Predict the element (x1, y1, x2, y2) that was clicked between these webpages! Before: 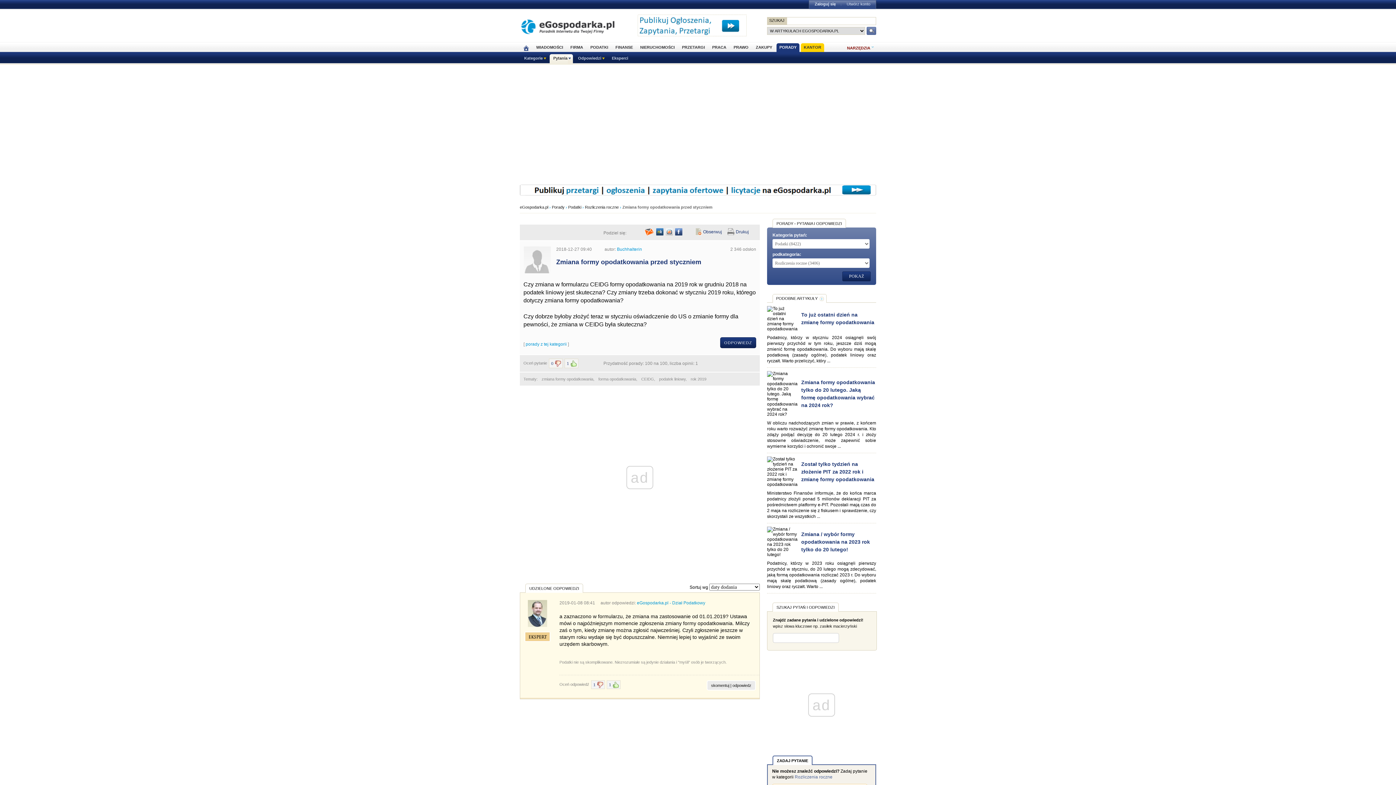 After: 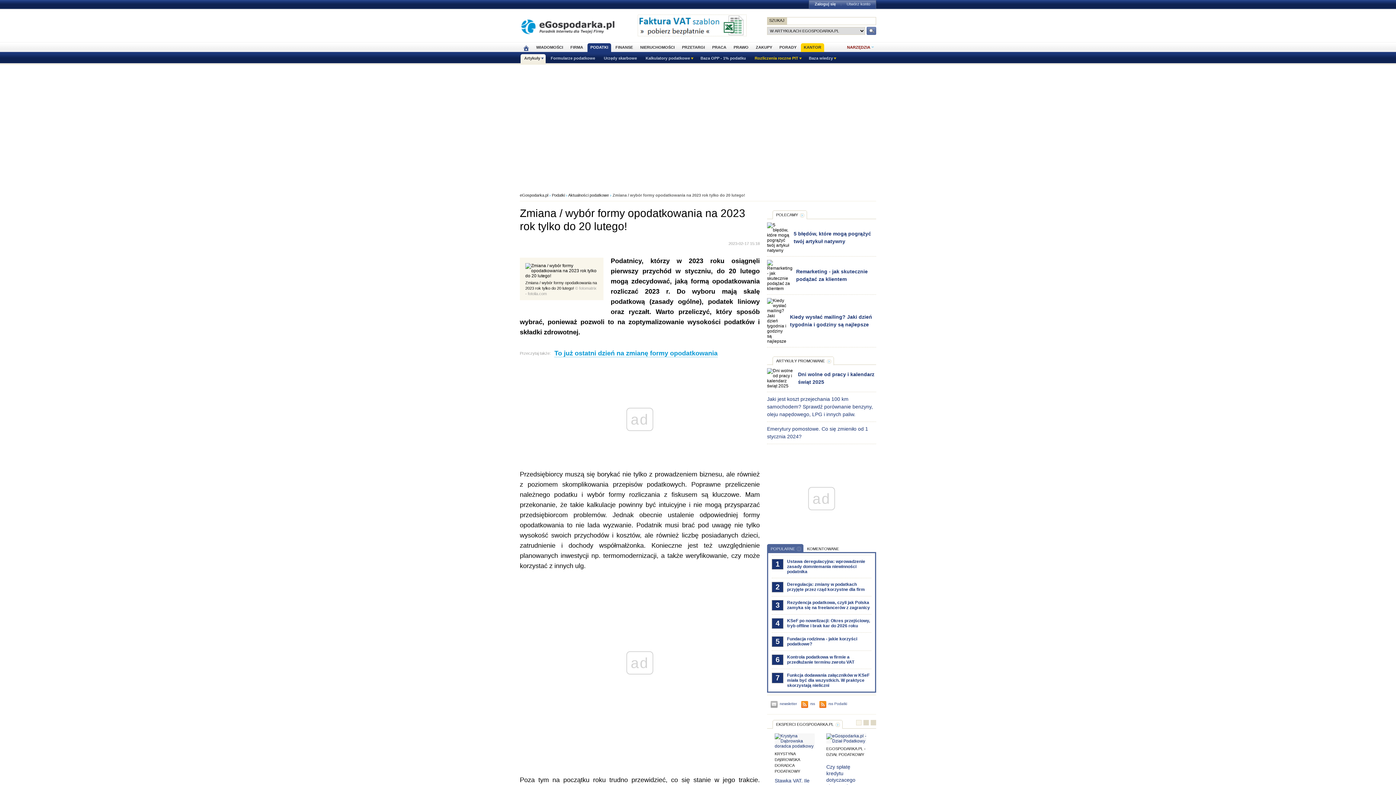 Action: label: Zmiana / wybór formy opodatkowania na 2023 rok tylko do 20 lutego! bbox: (801, 531, 870, 552)